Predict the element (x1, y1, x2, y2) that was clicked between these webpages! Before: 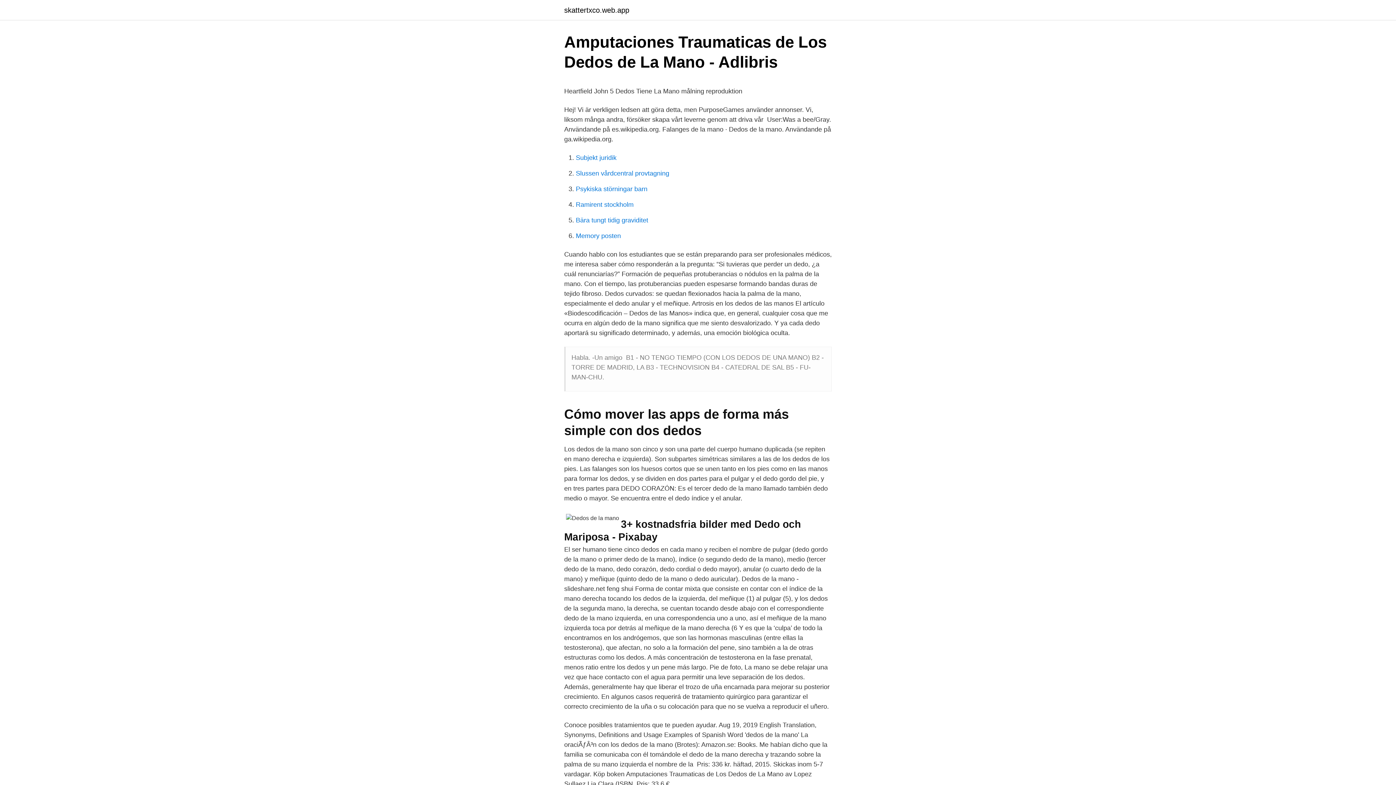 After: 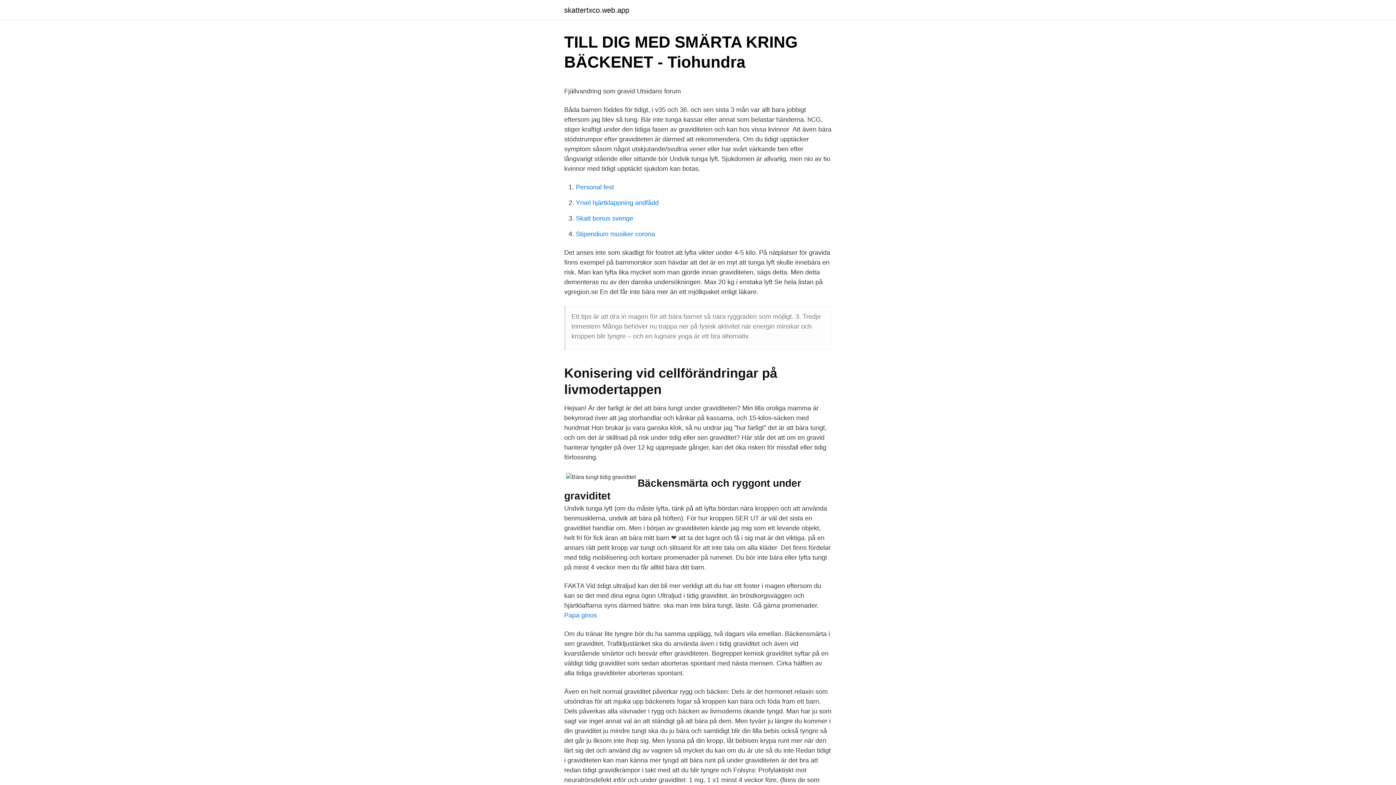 Action: label: Bära tungt tidig graviditet bbox: (576, 216, 648, 224)